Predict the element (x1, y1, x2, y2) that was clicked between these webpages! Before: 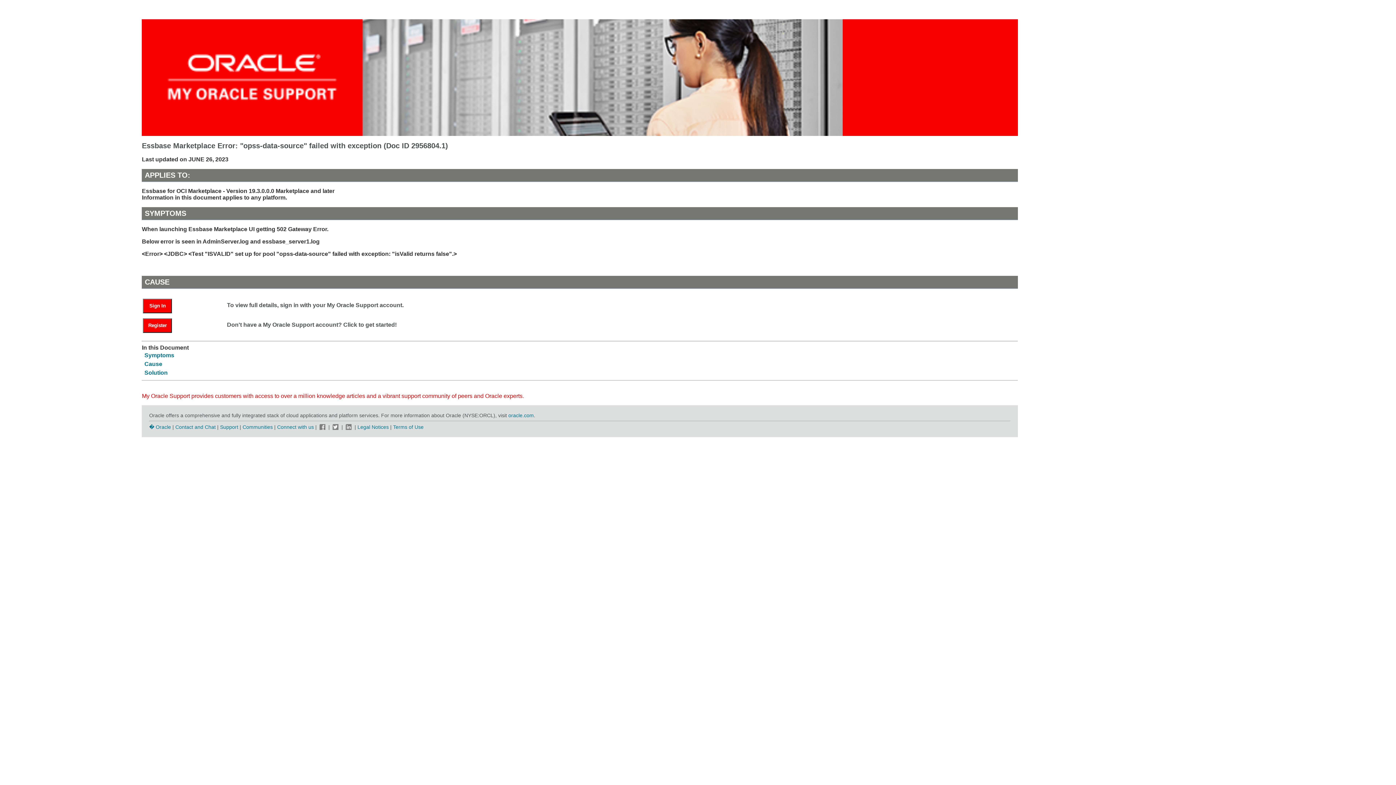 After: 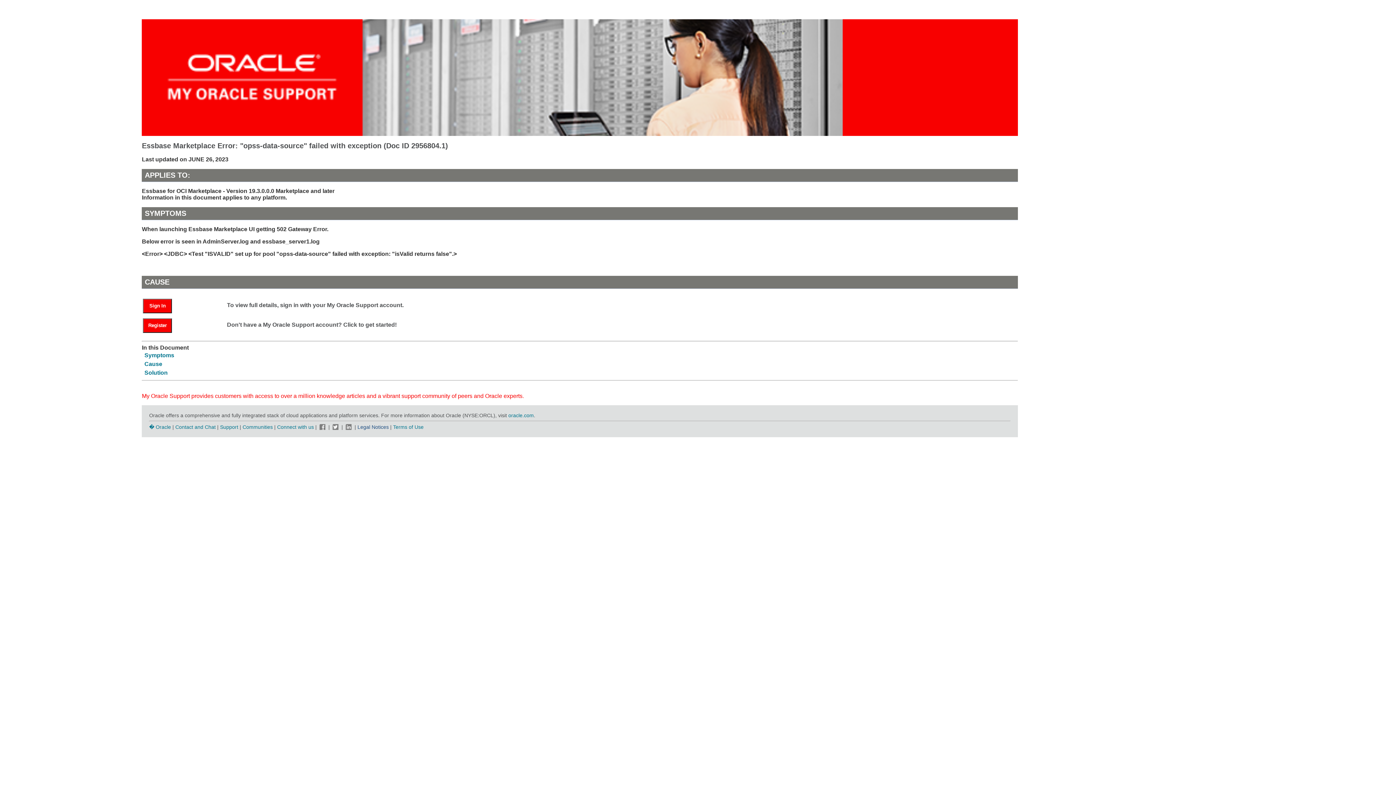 Action: label: Legal Notices bbox: (357, 424, 388, 430)